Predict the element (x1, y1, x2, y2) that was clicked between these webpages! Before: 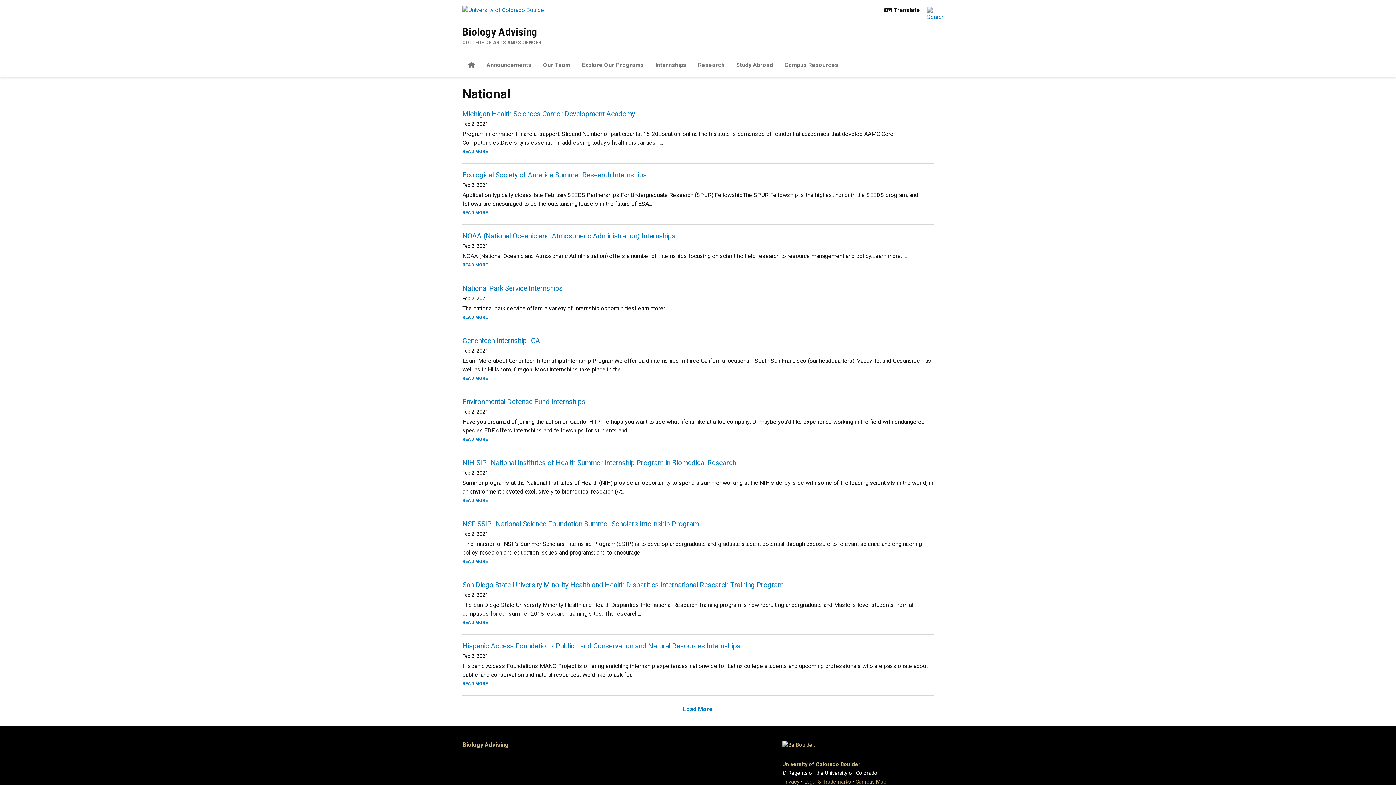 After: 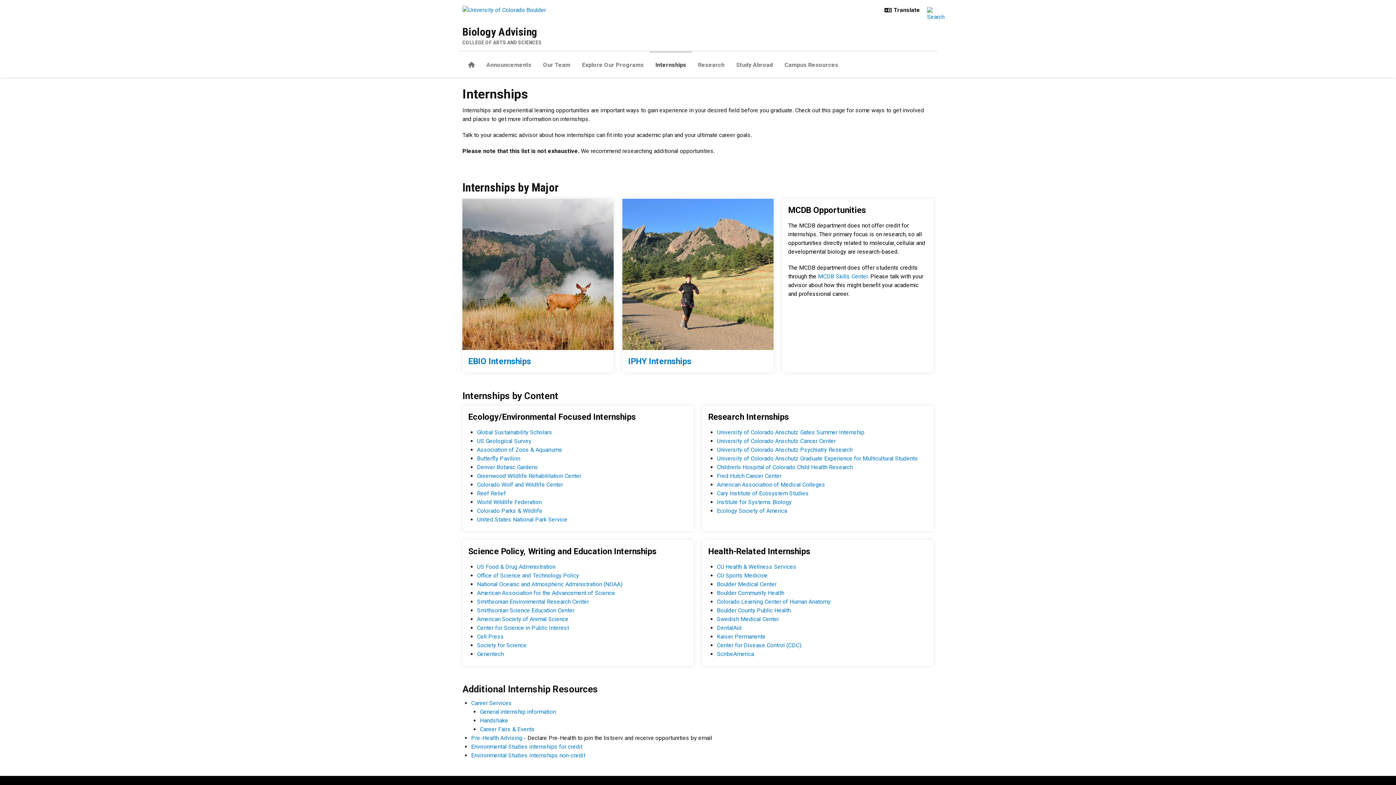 Action: bbox: (649, 51, 692, 77) label: Internships